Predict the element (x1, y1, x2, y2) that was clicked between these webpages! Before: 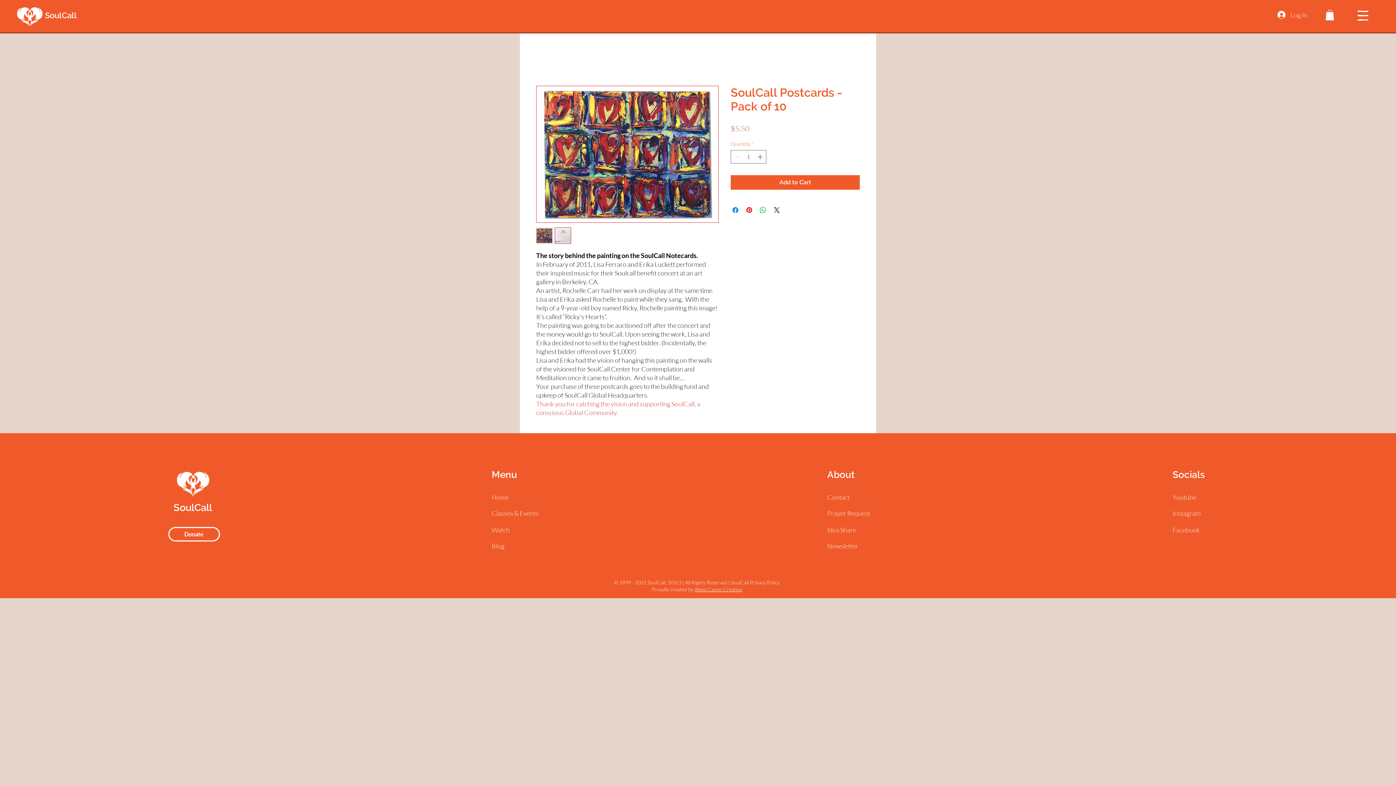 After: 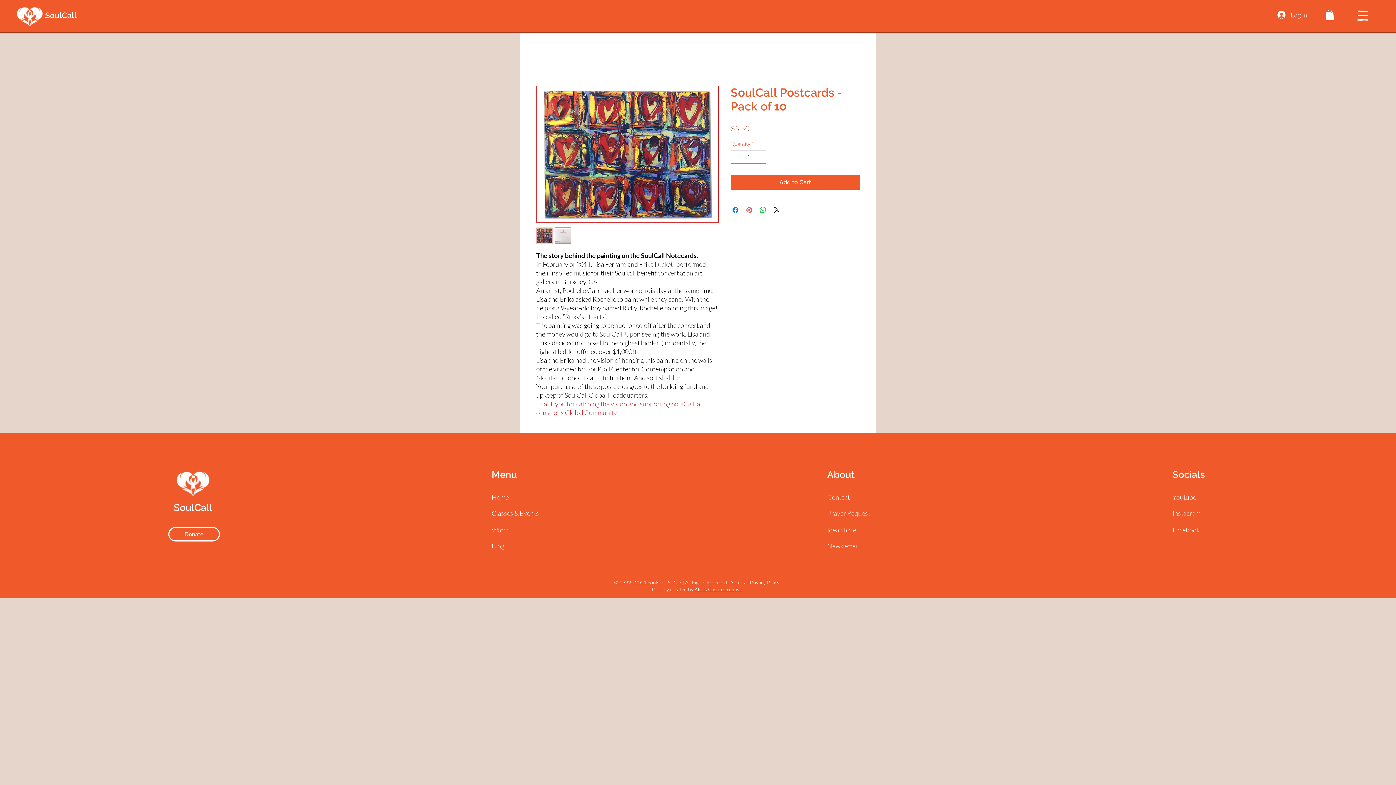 Action: label: Pin on Pinterest bbox: (745, 205, 753, 214)